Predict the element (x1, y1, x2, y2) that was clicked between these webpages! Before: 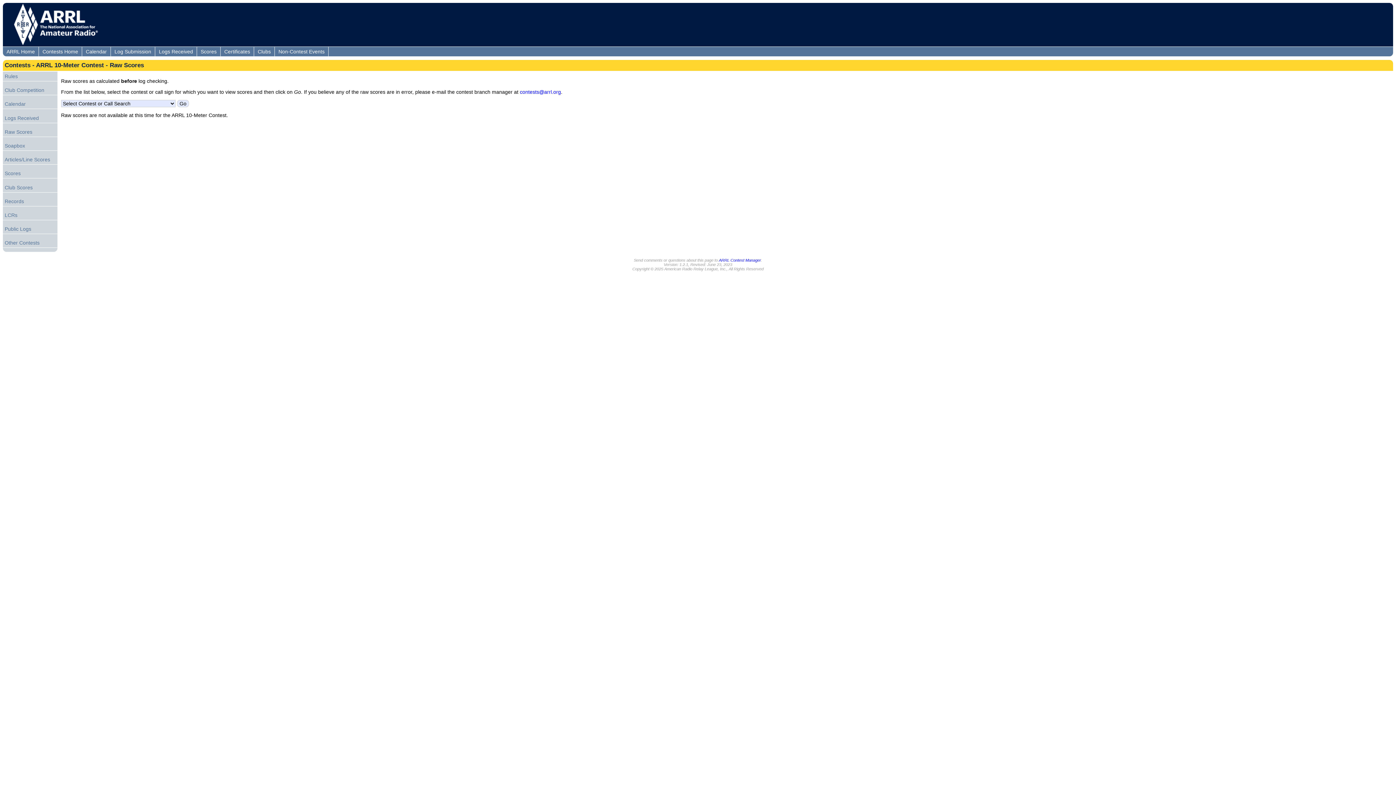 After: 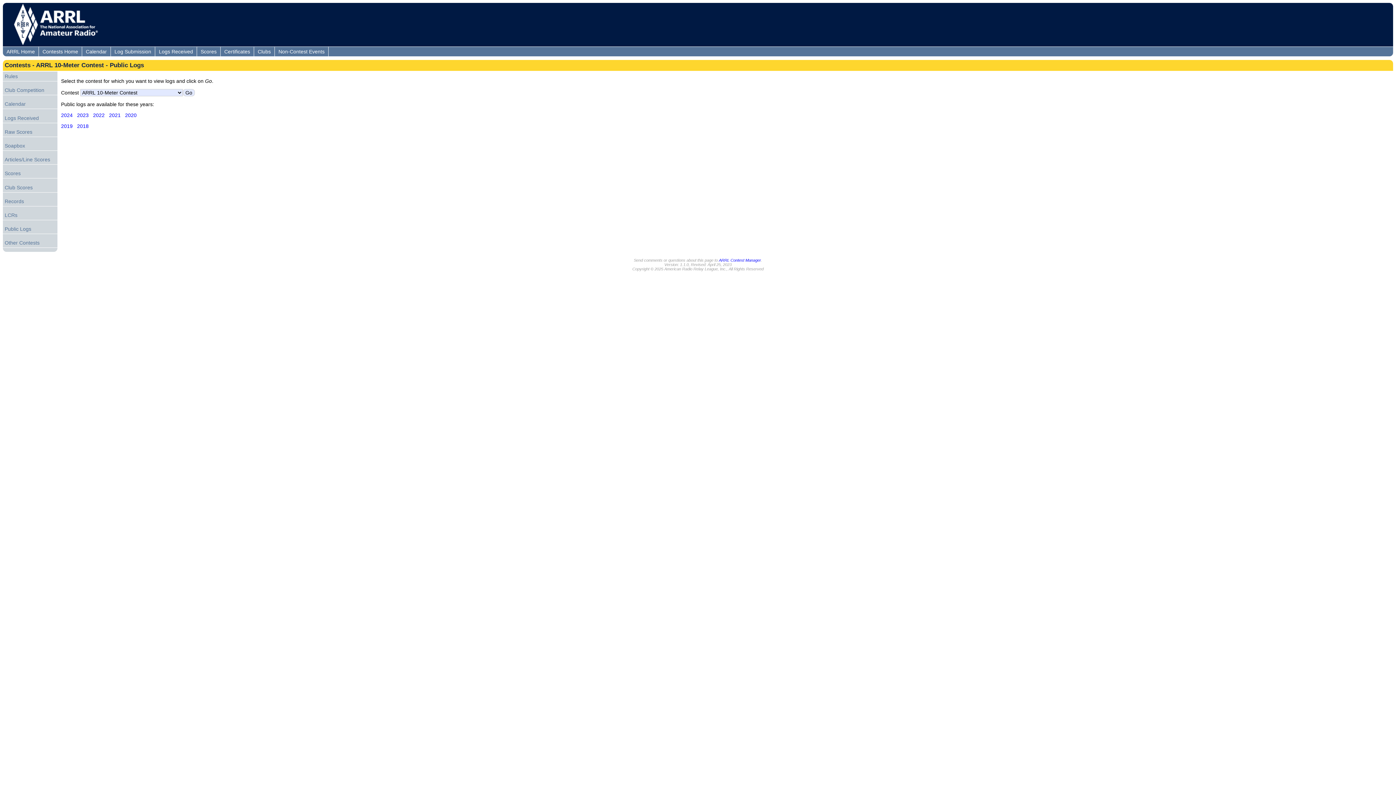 Action: label: Public Logs bbox: (2, 224, 57, 233)